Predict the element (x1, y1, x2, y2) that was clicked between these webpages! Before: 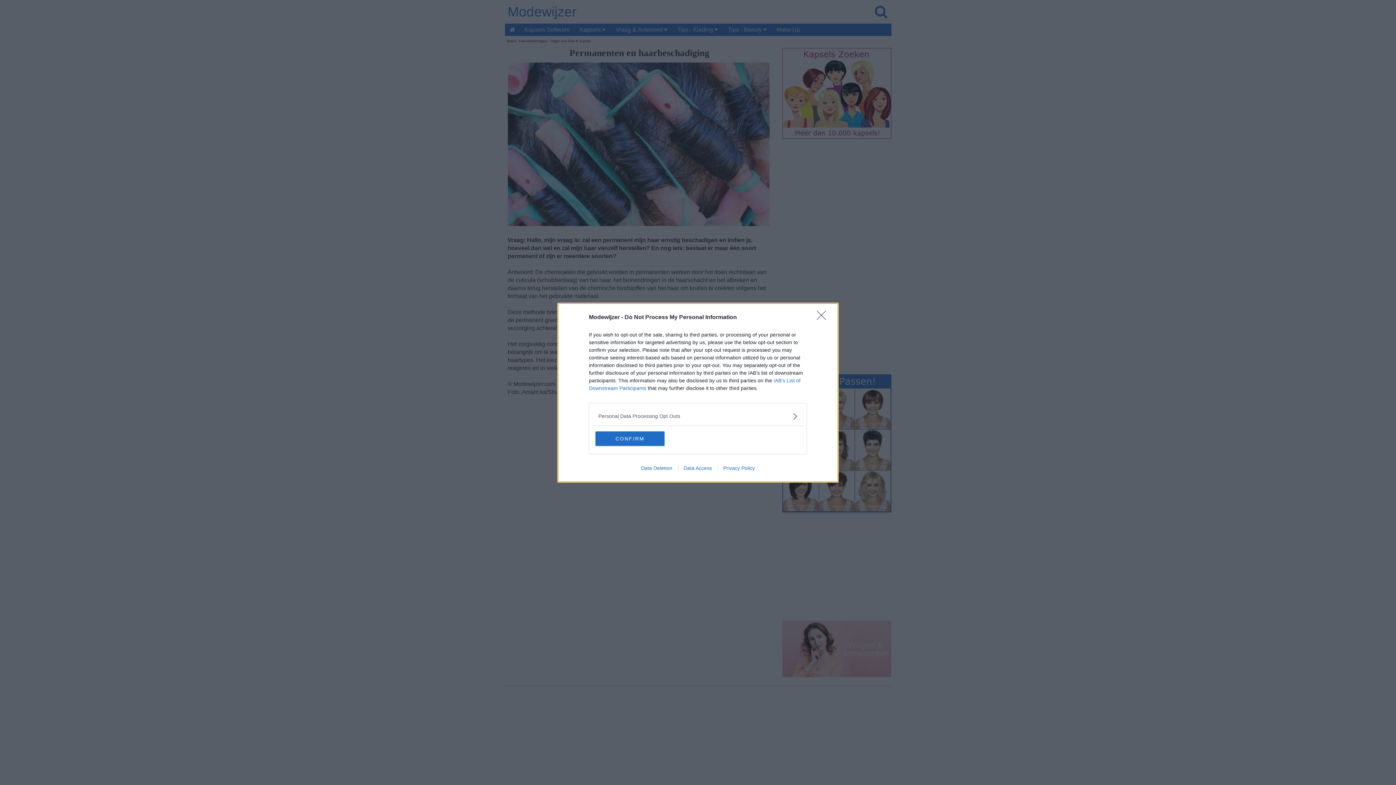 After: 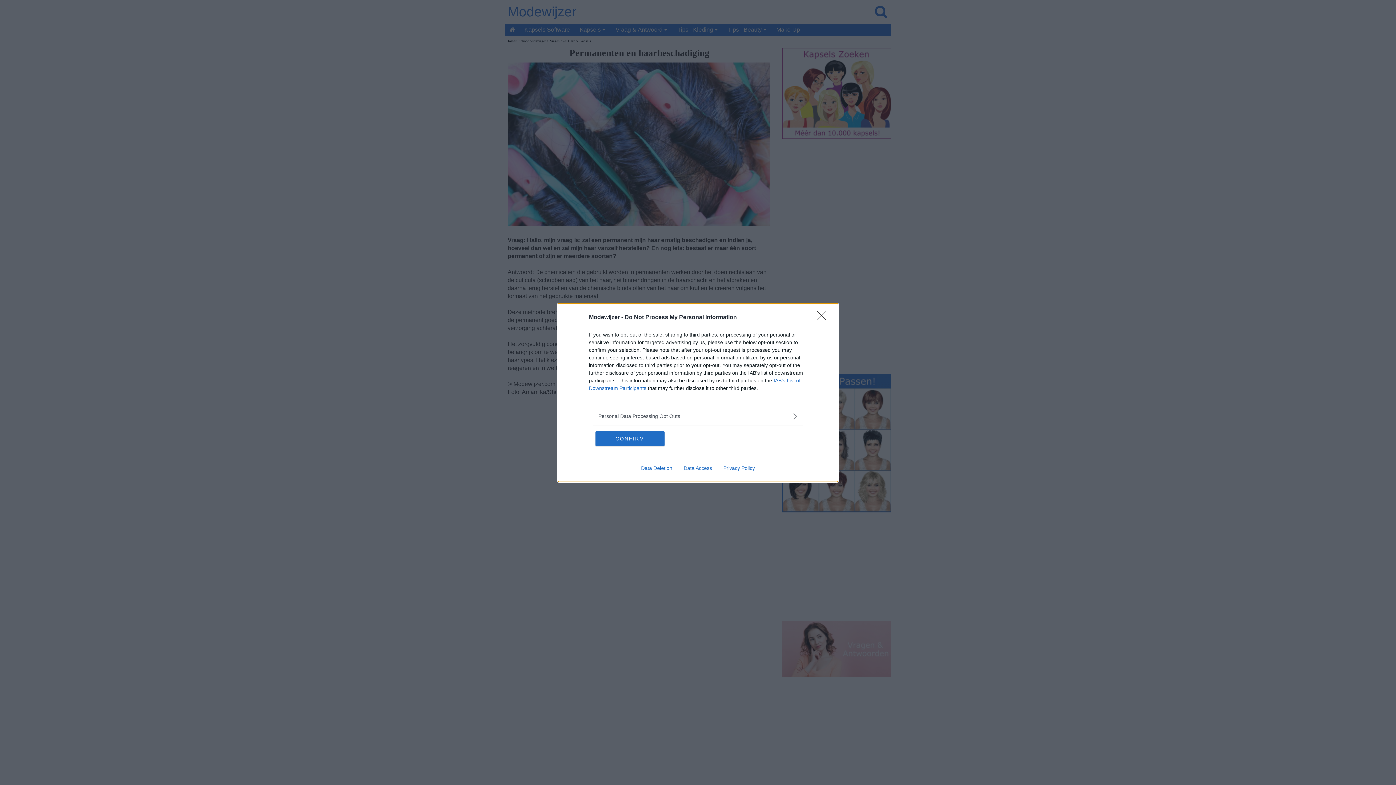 Action: label: Data Access bbox: (678, 465, 717, 471)